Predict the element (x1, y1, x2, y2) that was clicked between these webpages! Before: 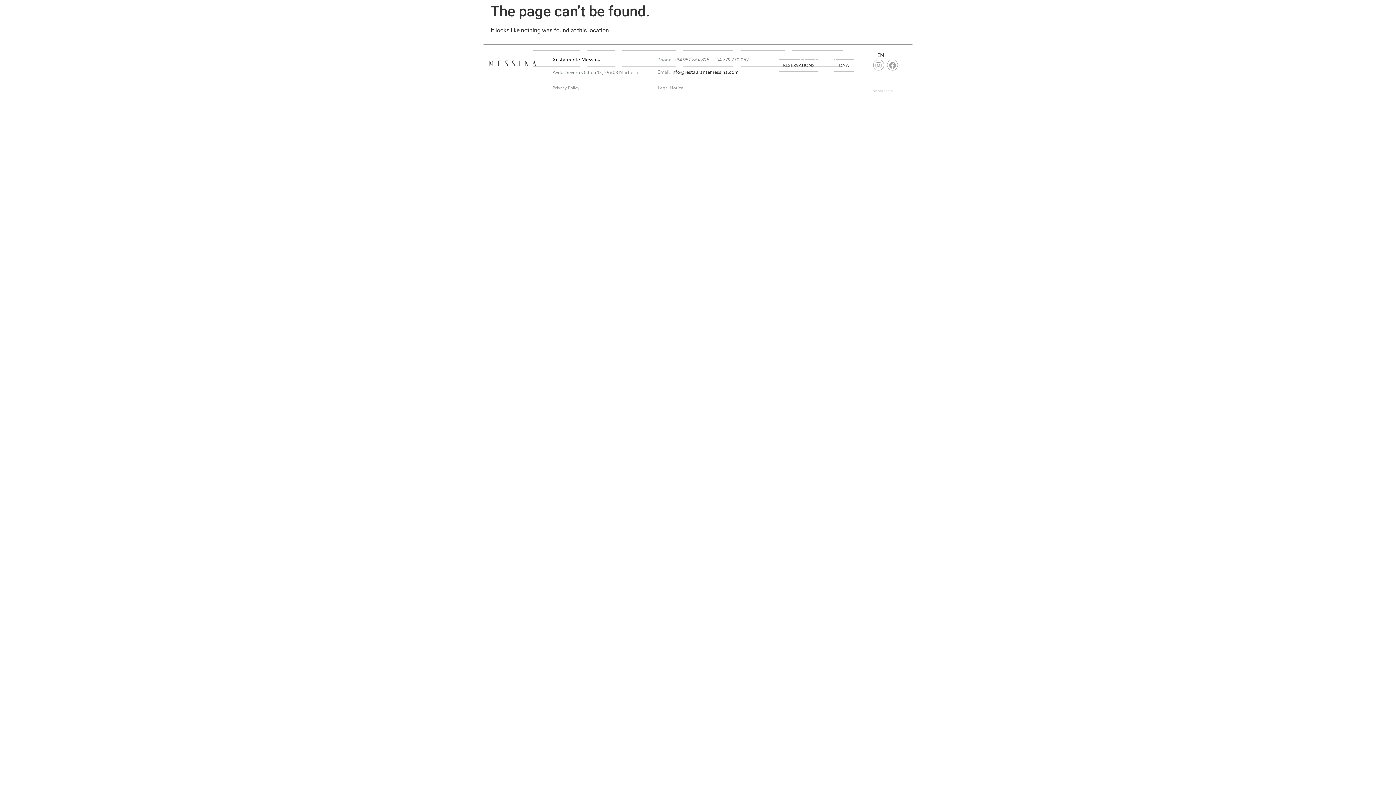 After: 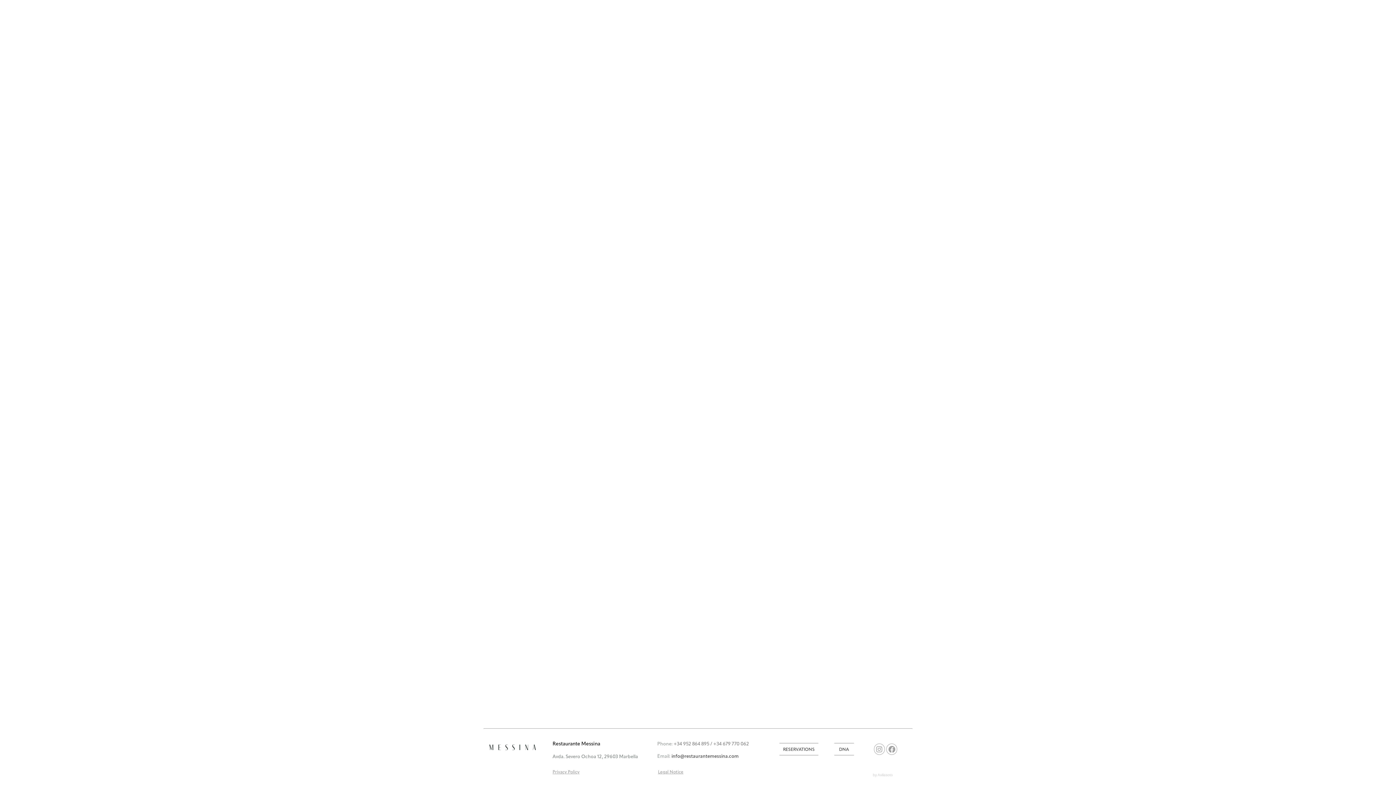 Action: label: GIFT VOUCHERS bbox: (792, 49, 843, 67)